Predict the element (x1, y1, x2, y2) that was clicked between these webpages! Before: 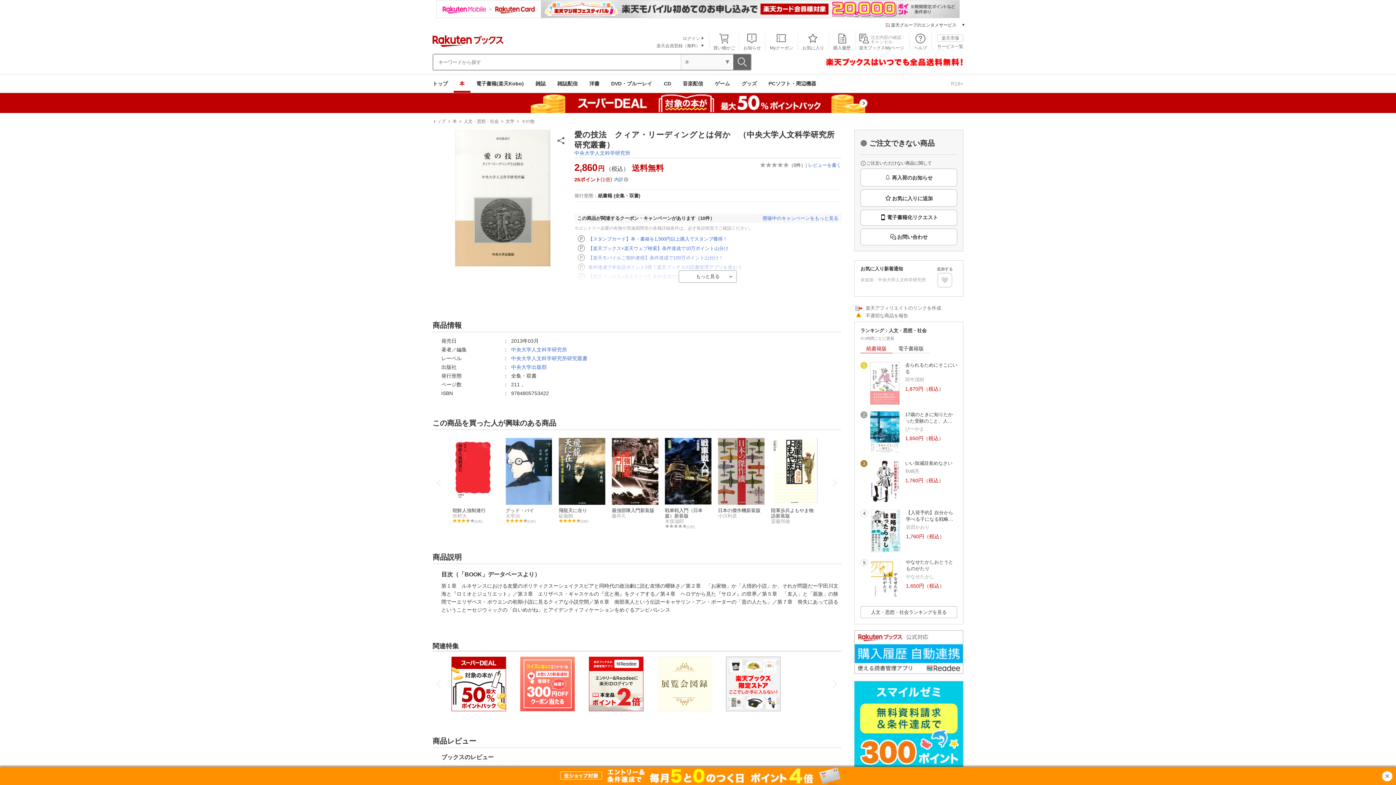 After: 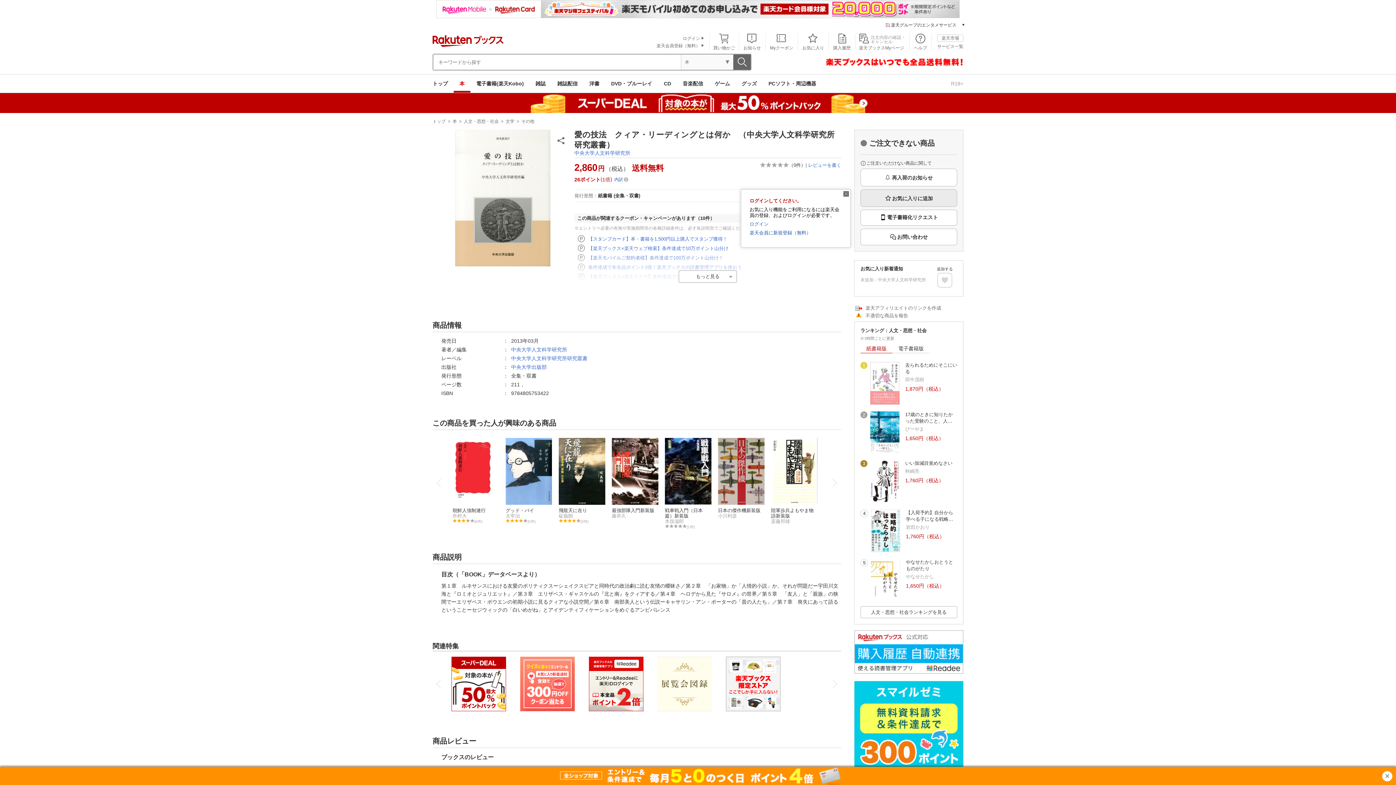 Action: bbox: (860, 189, 957, 206)